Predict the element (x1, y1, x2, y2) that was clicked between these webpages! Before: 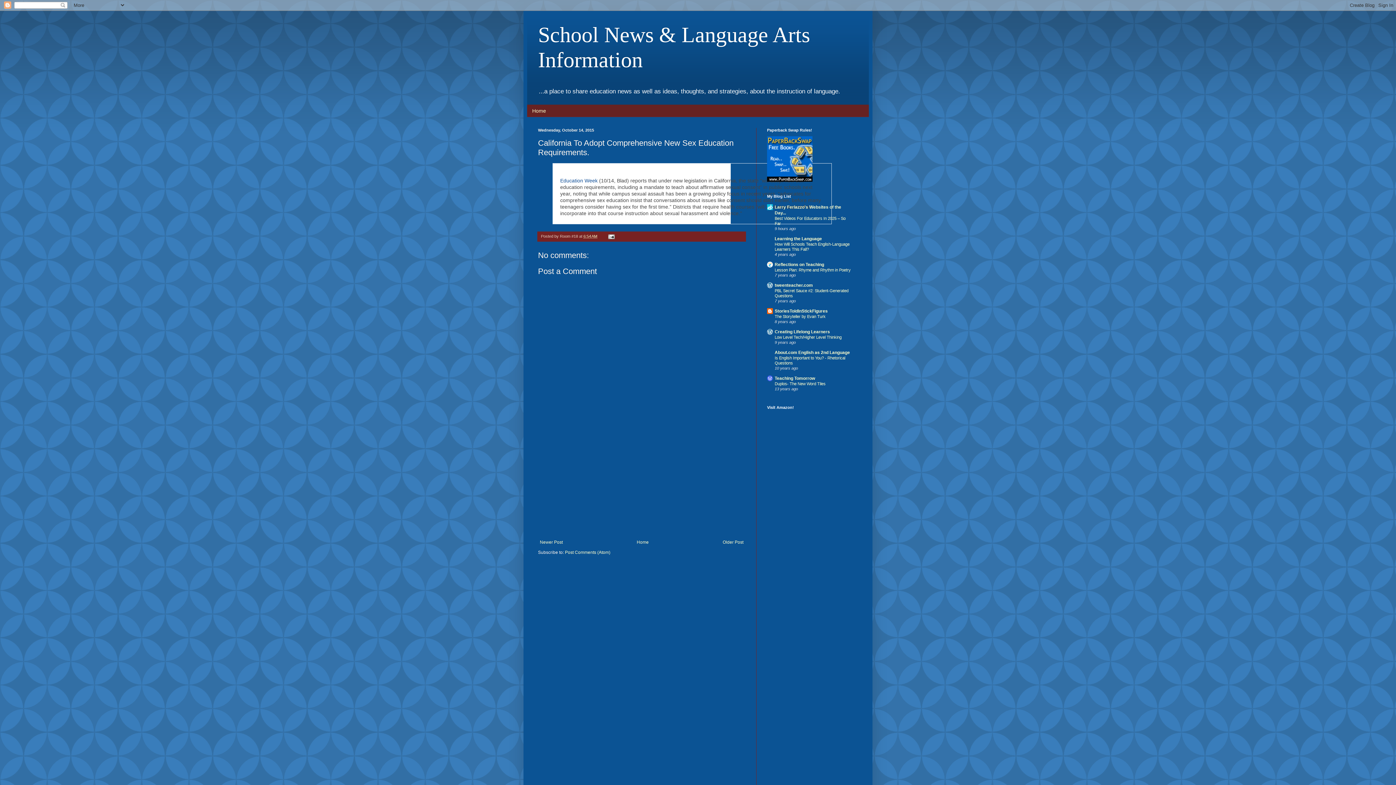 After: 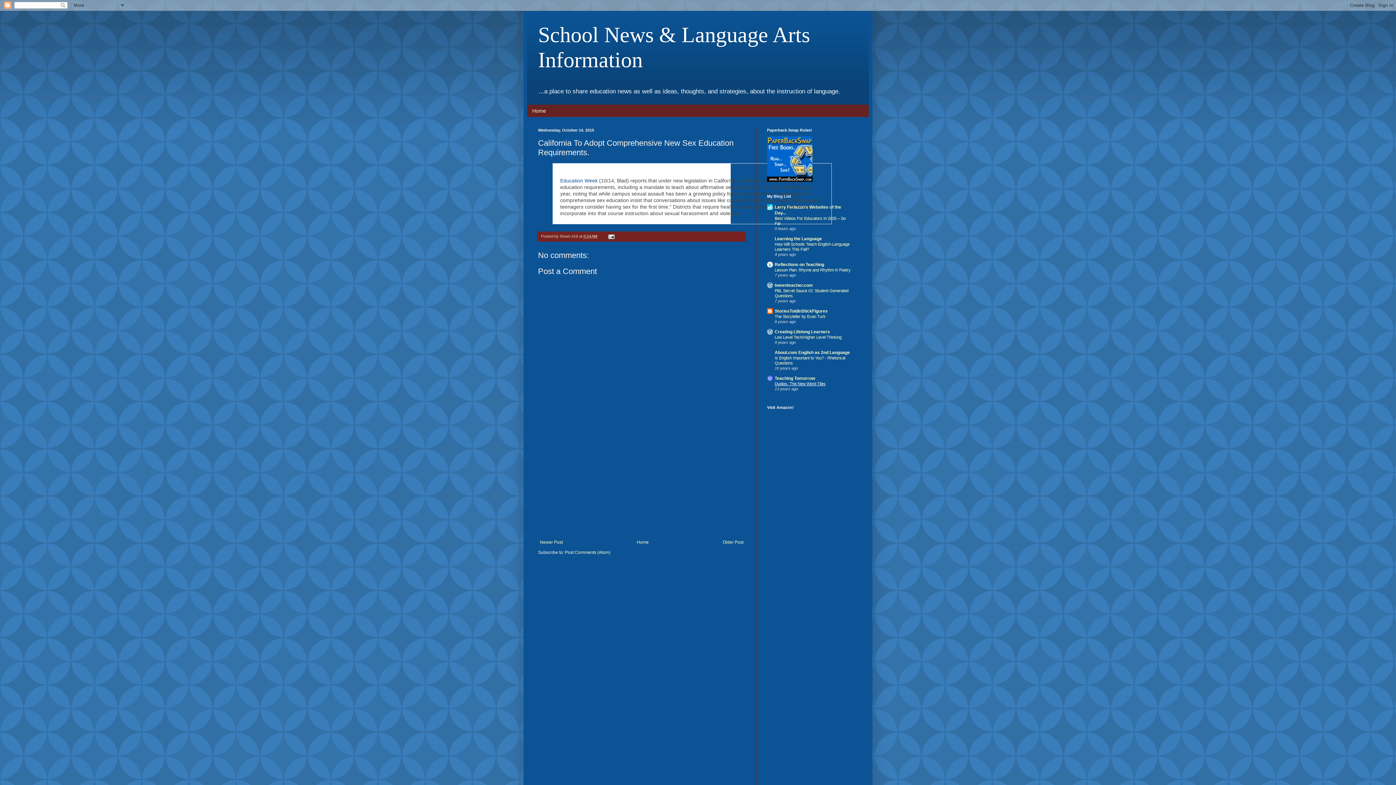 Action: label: Duplos- The New Word Tiles bbox: (774, 381, 825, 386)